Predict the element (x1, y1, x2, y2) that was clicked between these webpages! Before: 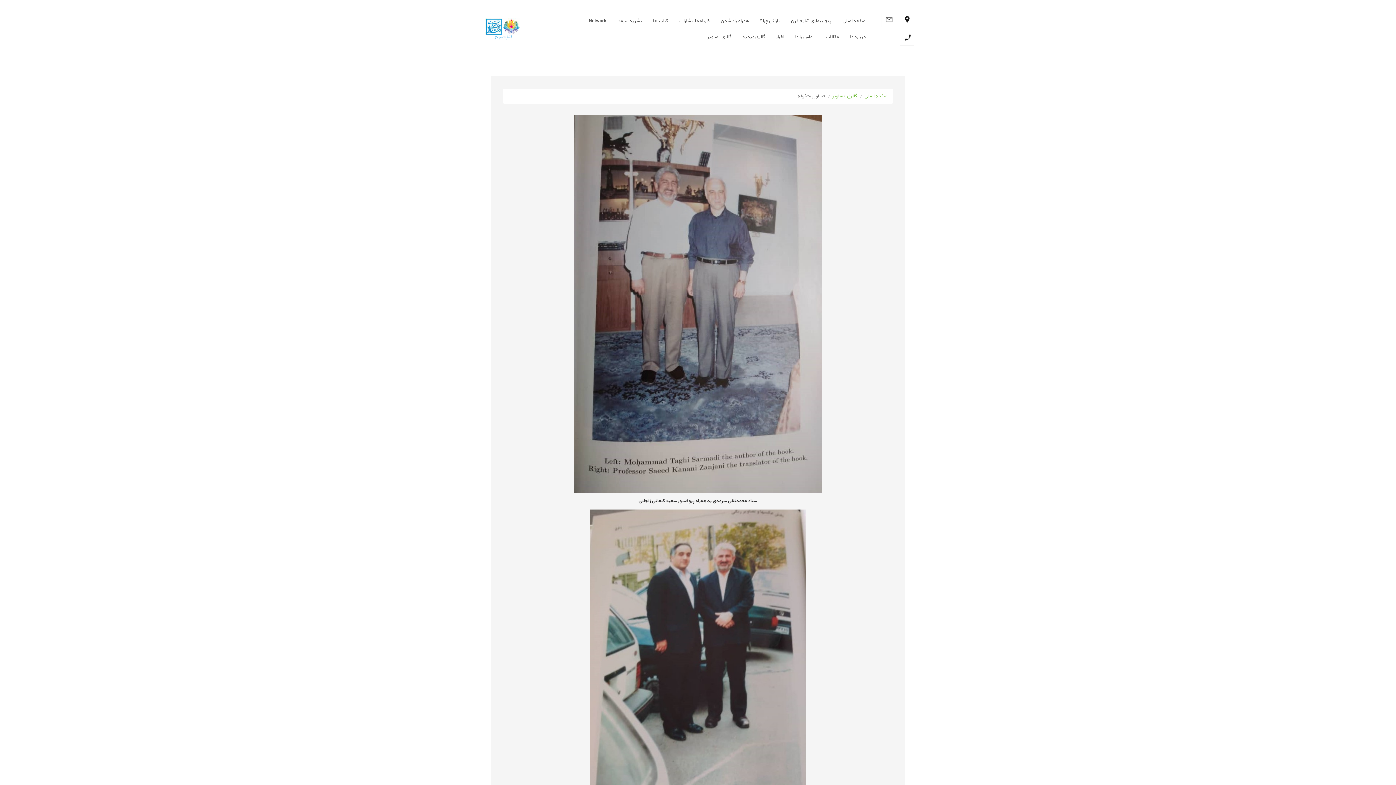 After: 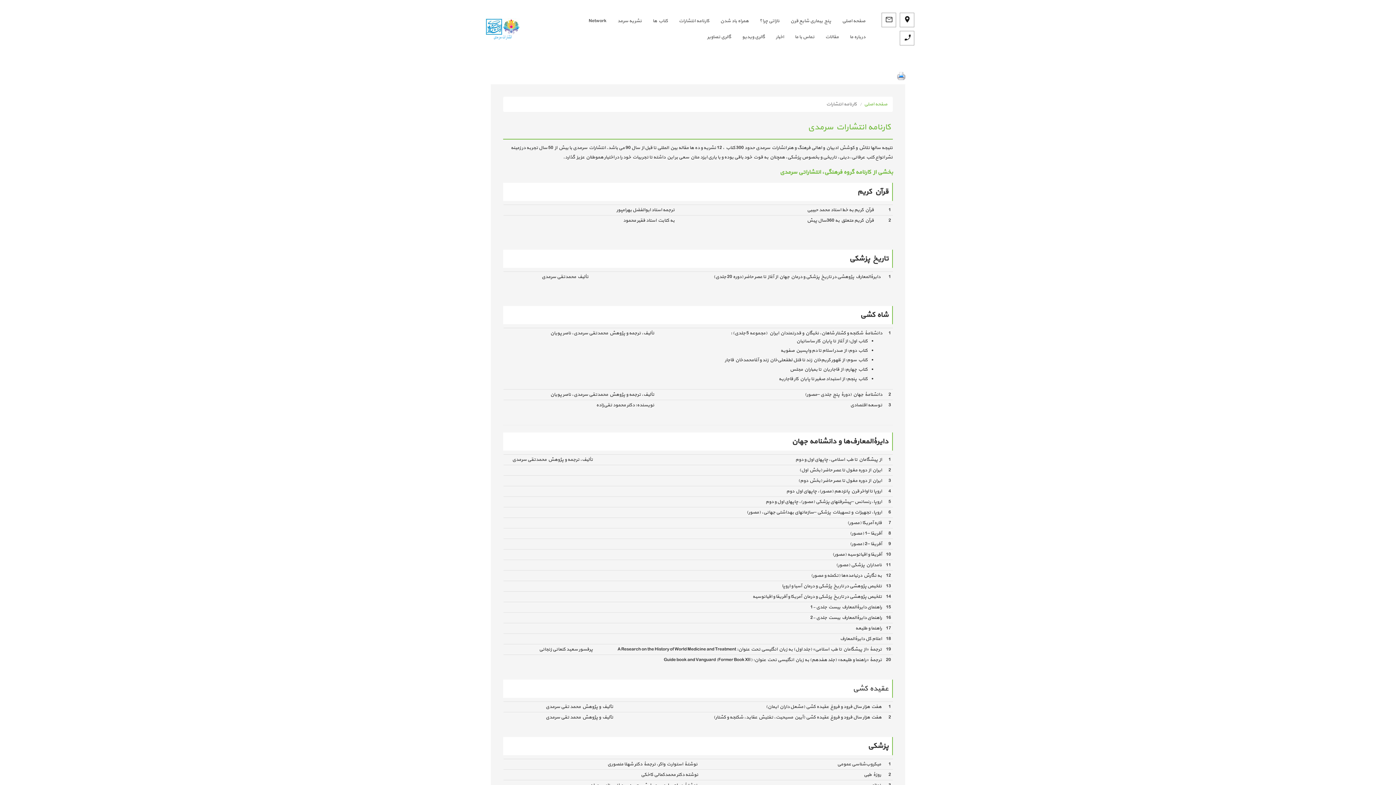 Action: bbox: (668, 13, 709, 29) label: کارنامه انتشارات